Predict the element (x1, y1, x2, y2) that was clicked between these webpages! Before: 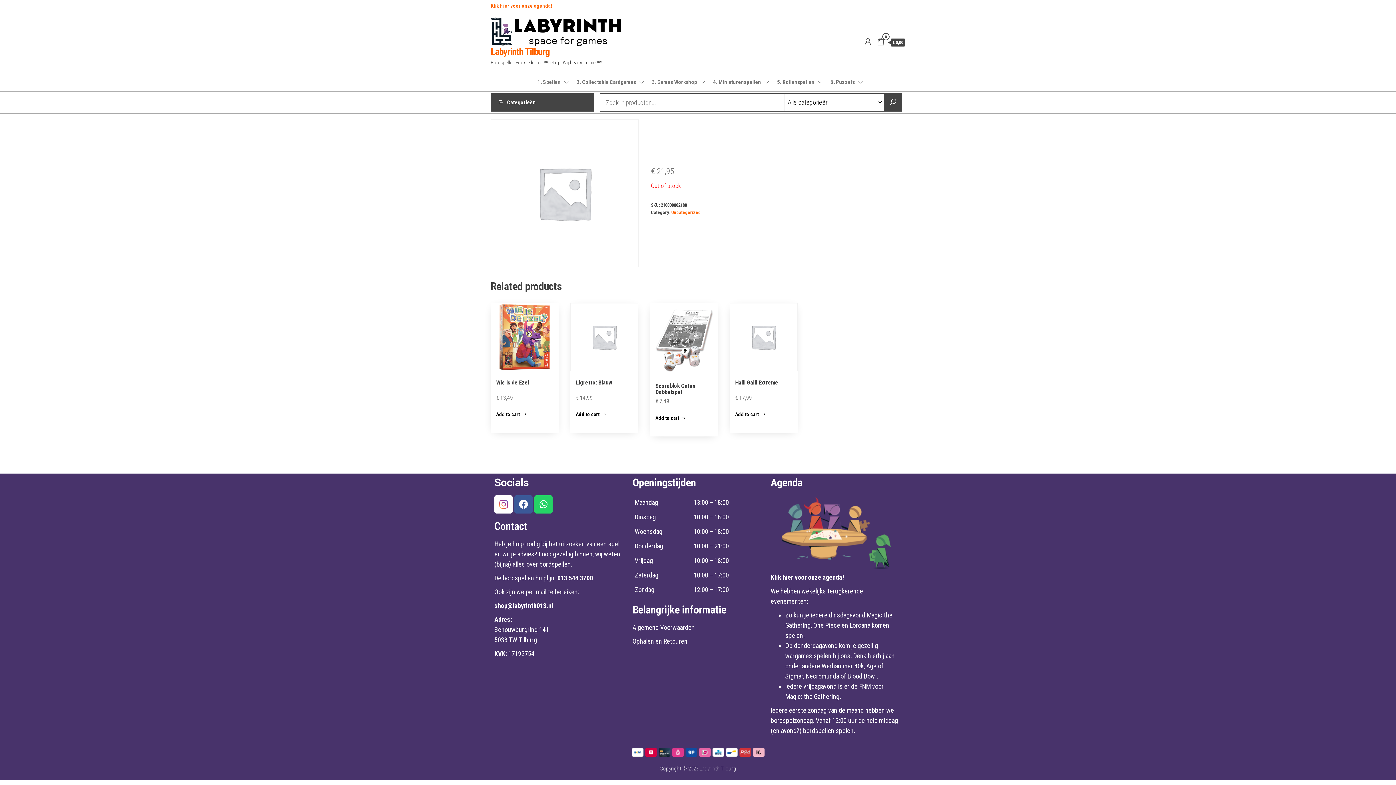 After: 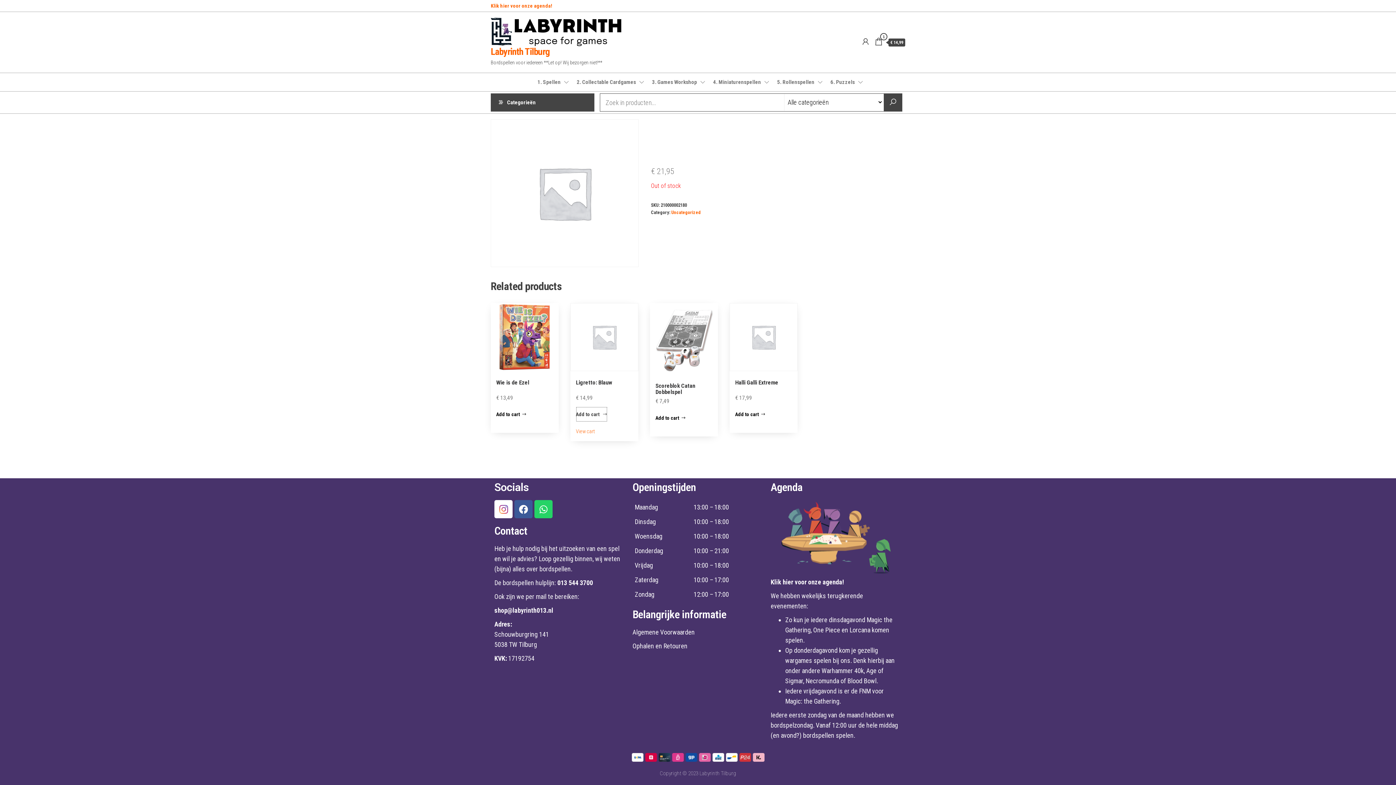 Action: label: Add “Ligretto: Blauw” to your cart bbox: (576, 407, 606, 422)